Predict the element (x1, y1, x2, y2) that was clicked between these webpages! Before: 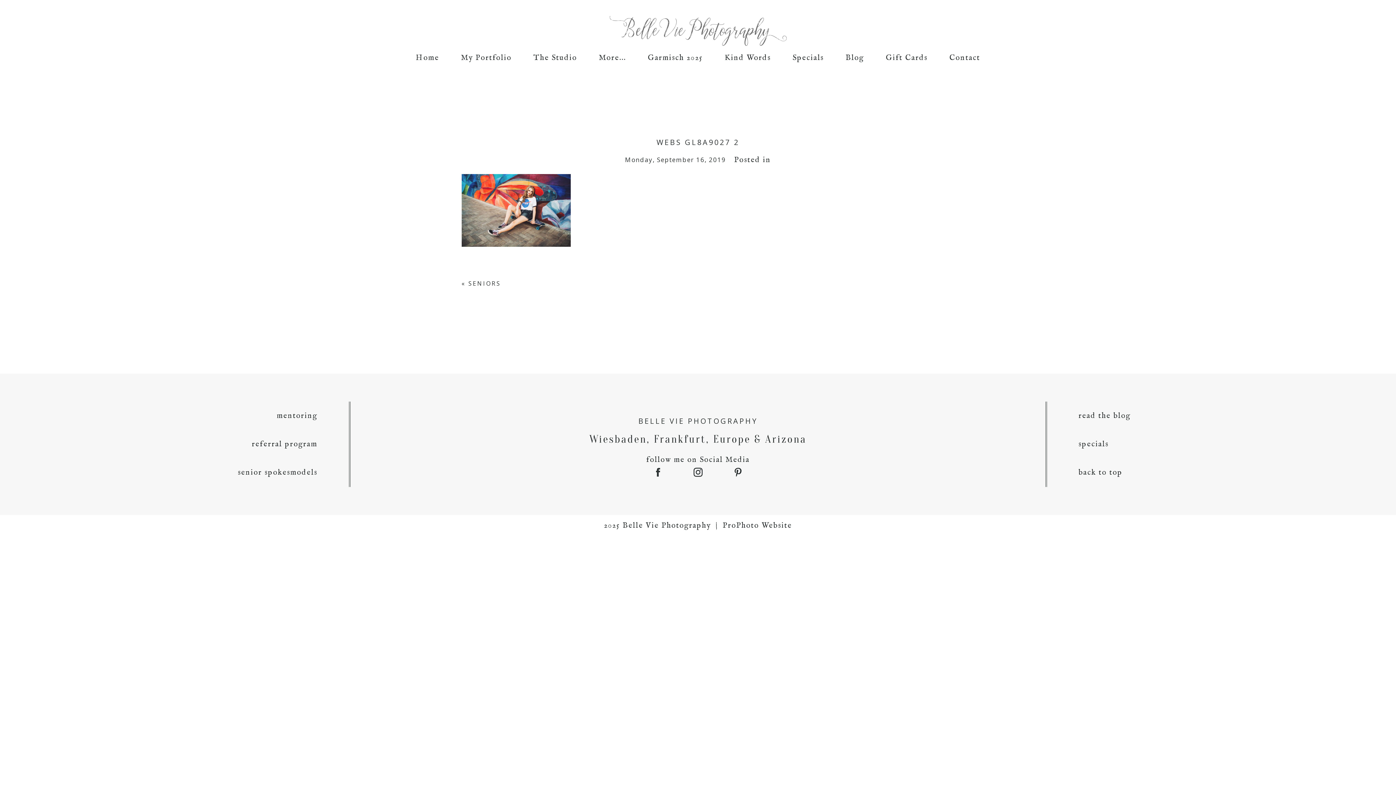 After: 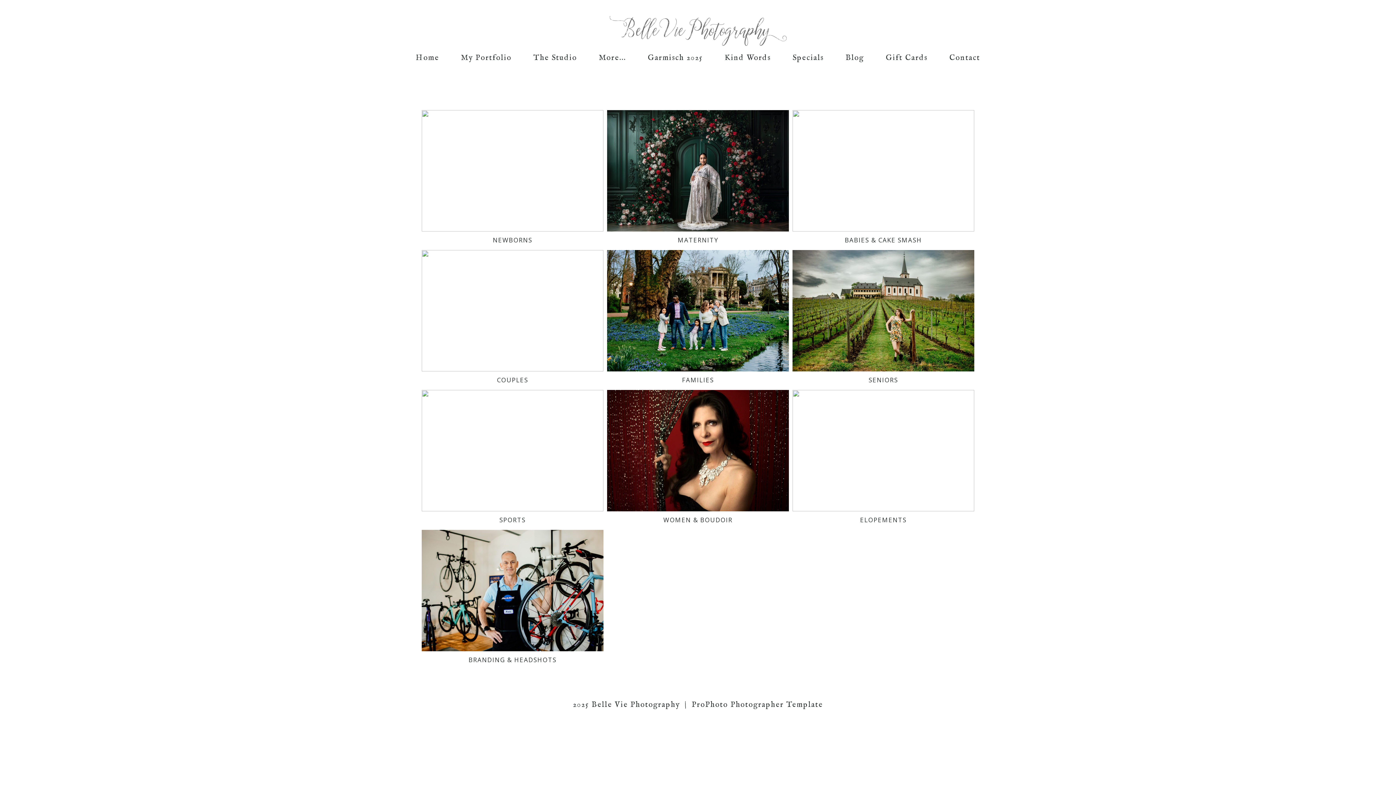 Action: bbox: (461, 53, 511, 62) label: My Portfolio